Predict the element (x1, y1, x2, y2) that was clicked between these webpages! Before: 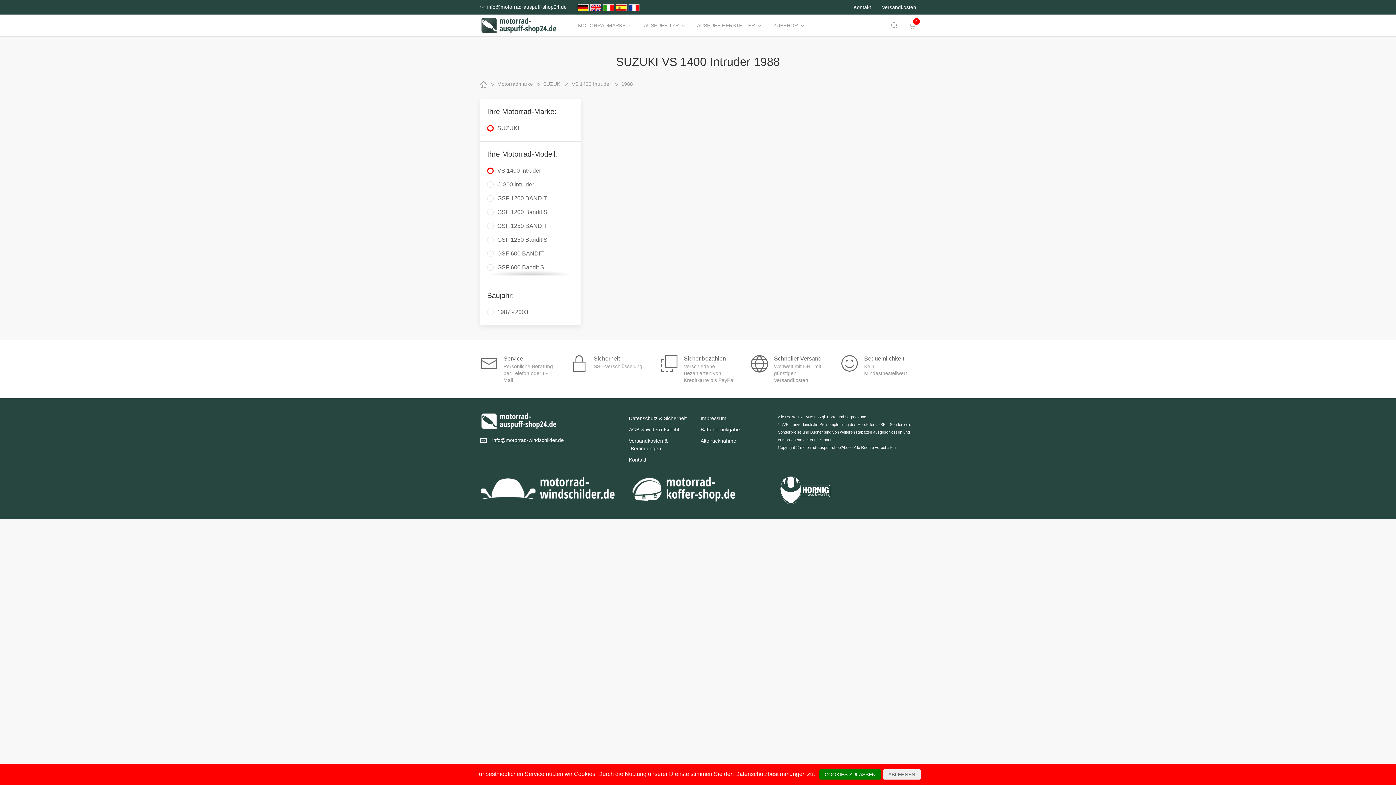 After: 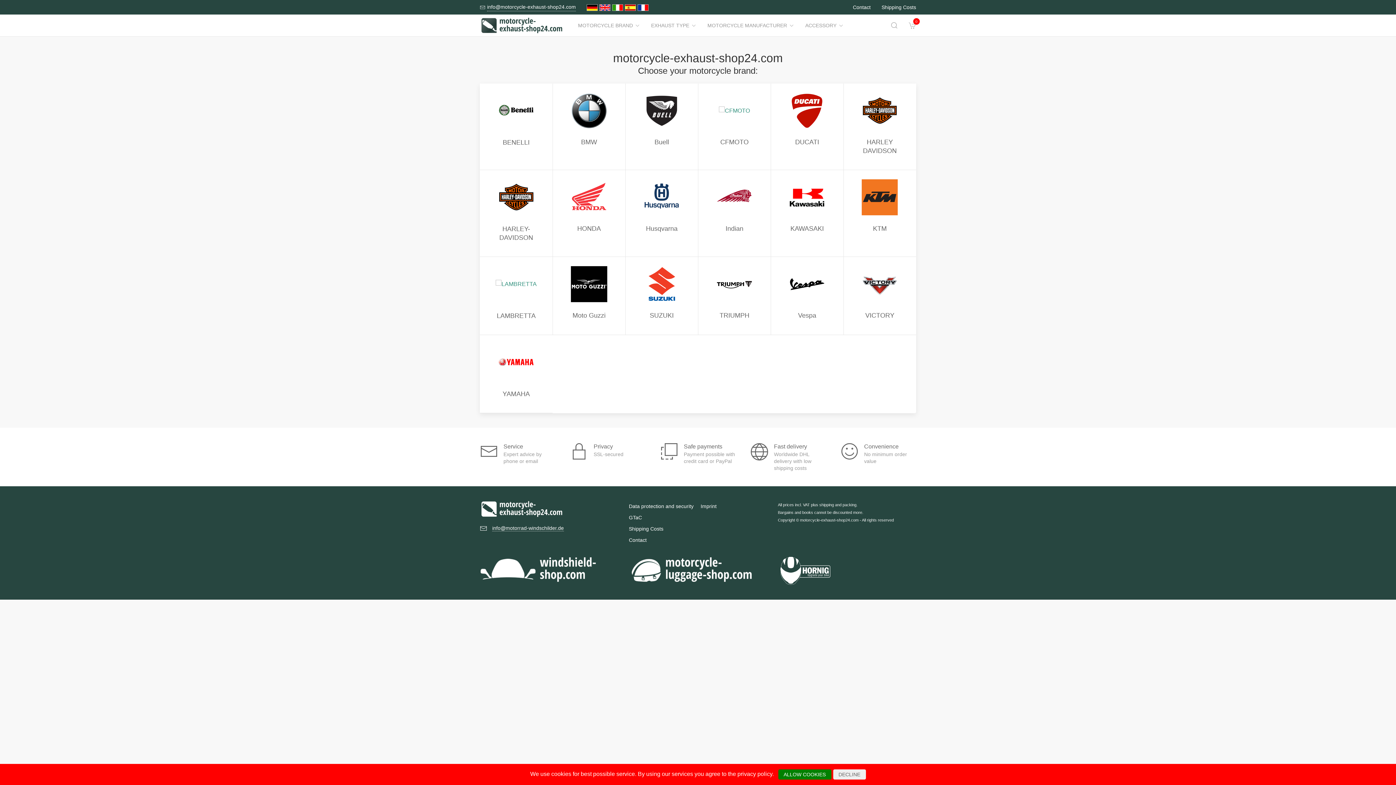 Action: bbox: (590, 3, 603, 11)